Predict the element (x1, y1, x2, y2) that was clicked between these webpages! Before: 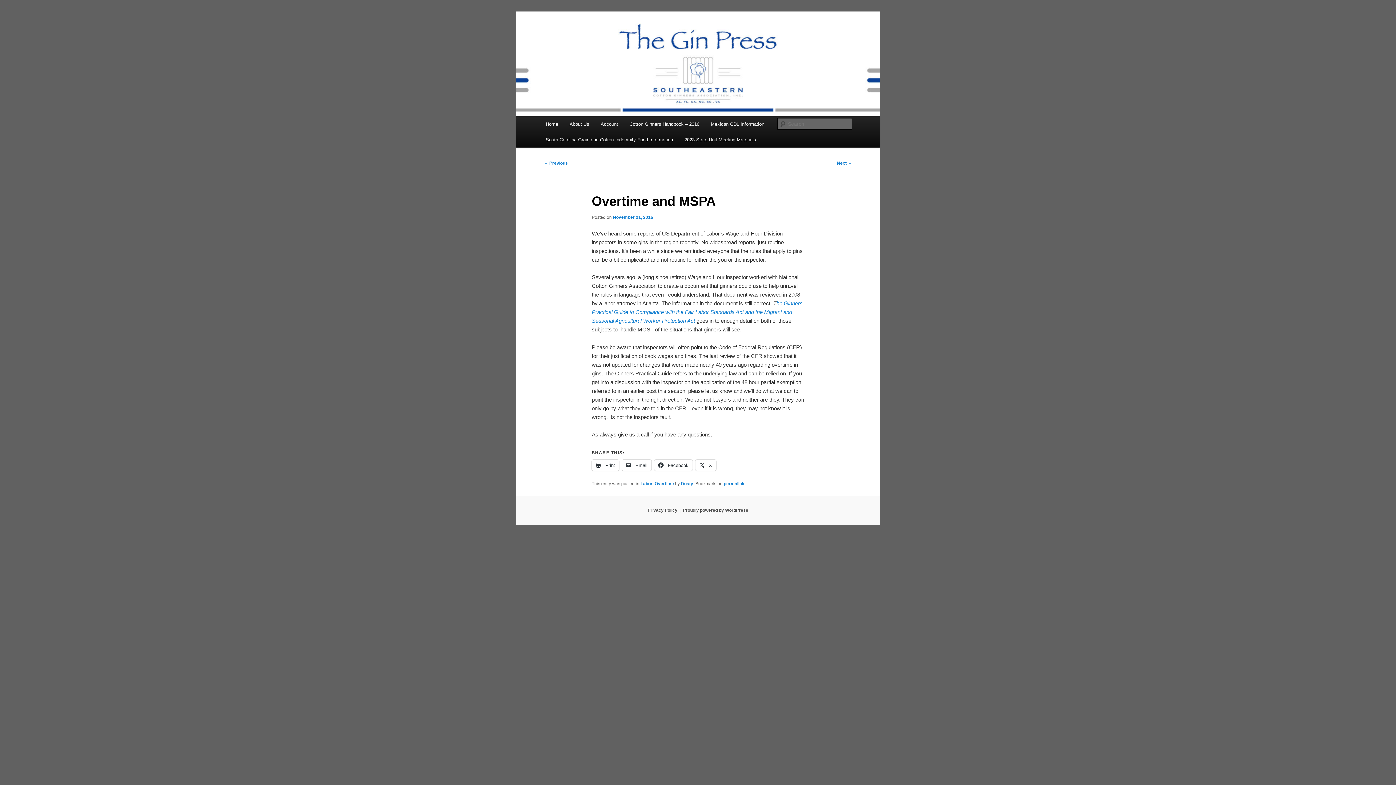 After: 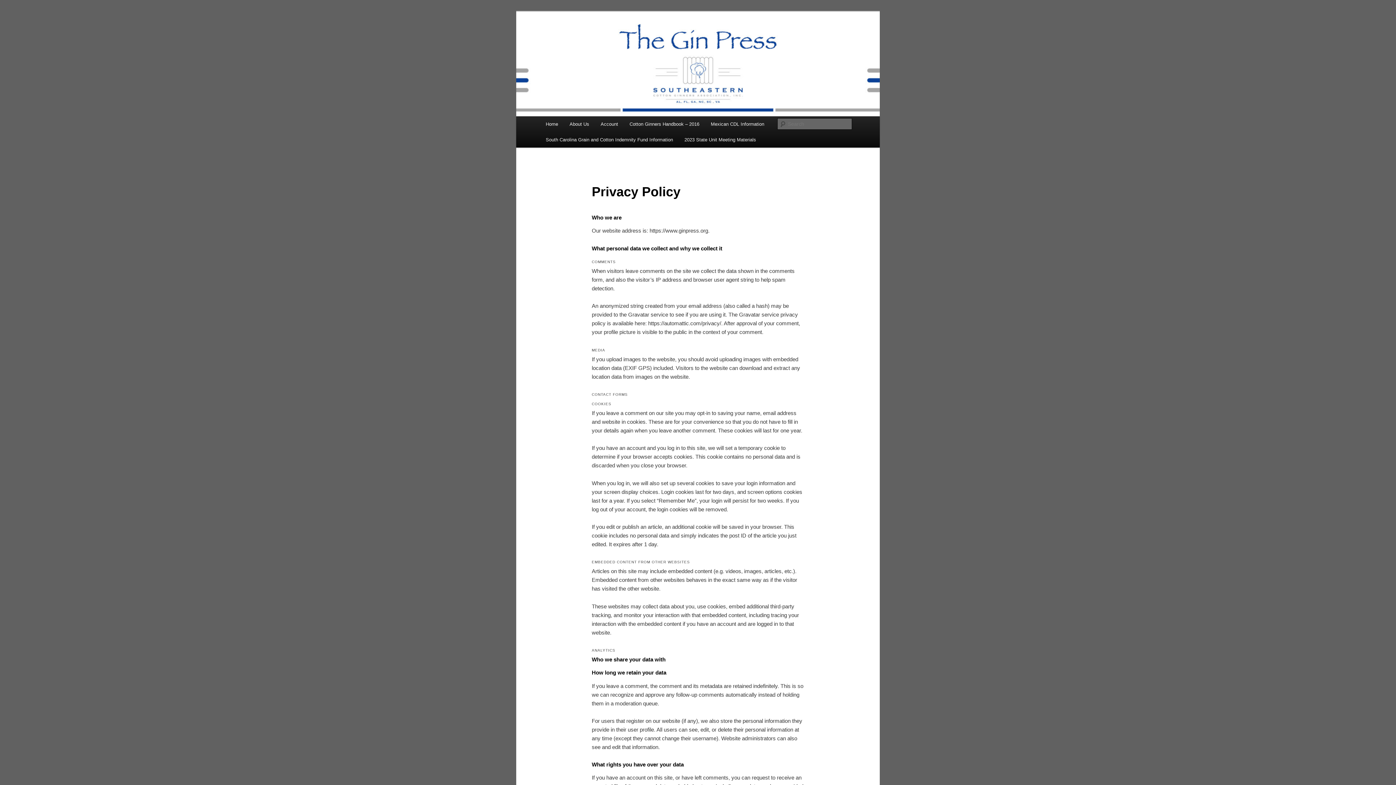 Action: label: Privacy Policy bbox: (647, 508, 677, 513)